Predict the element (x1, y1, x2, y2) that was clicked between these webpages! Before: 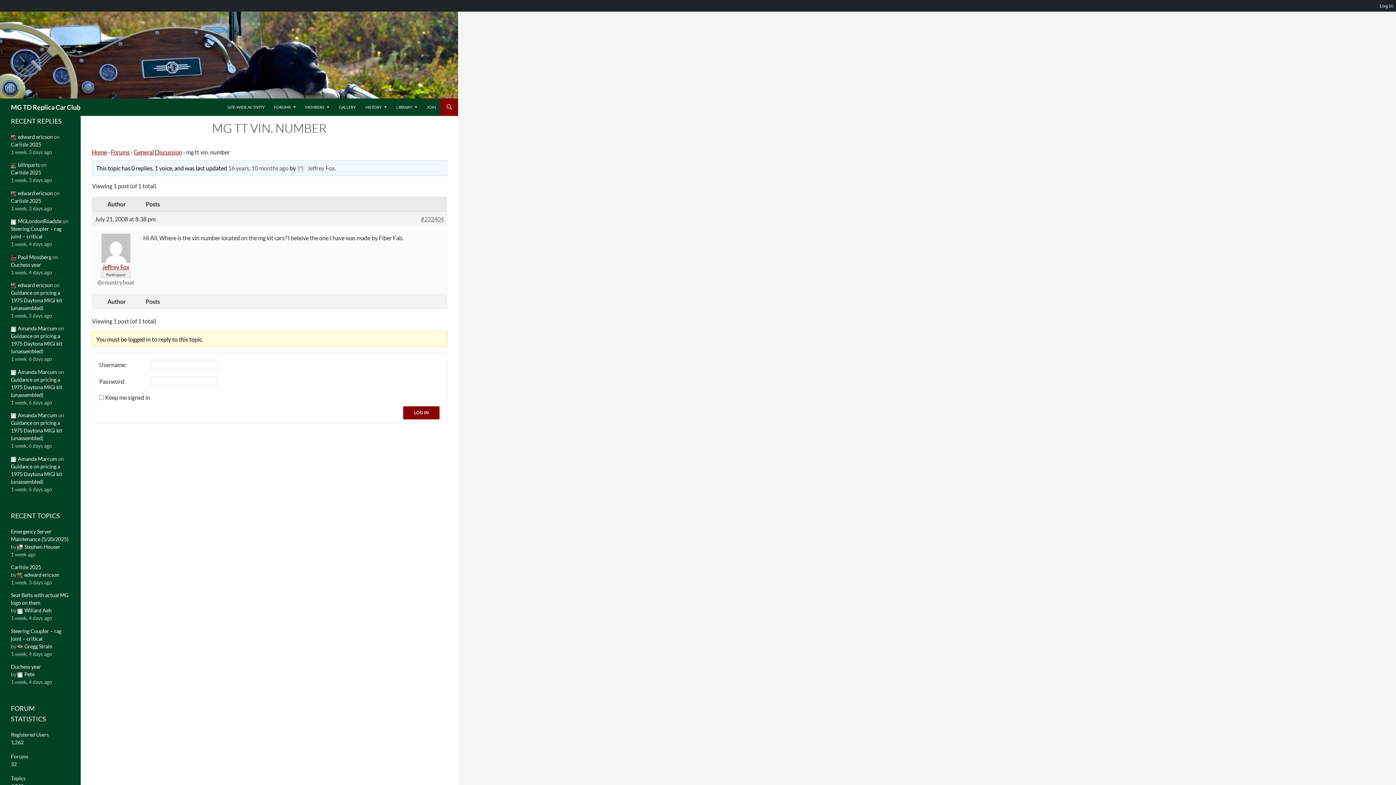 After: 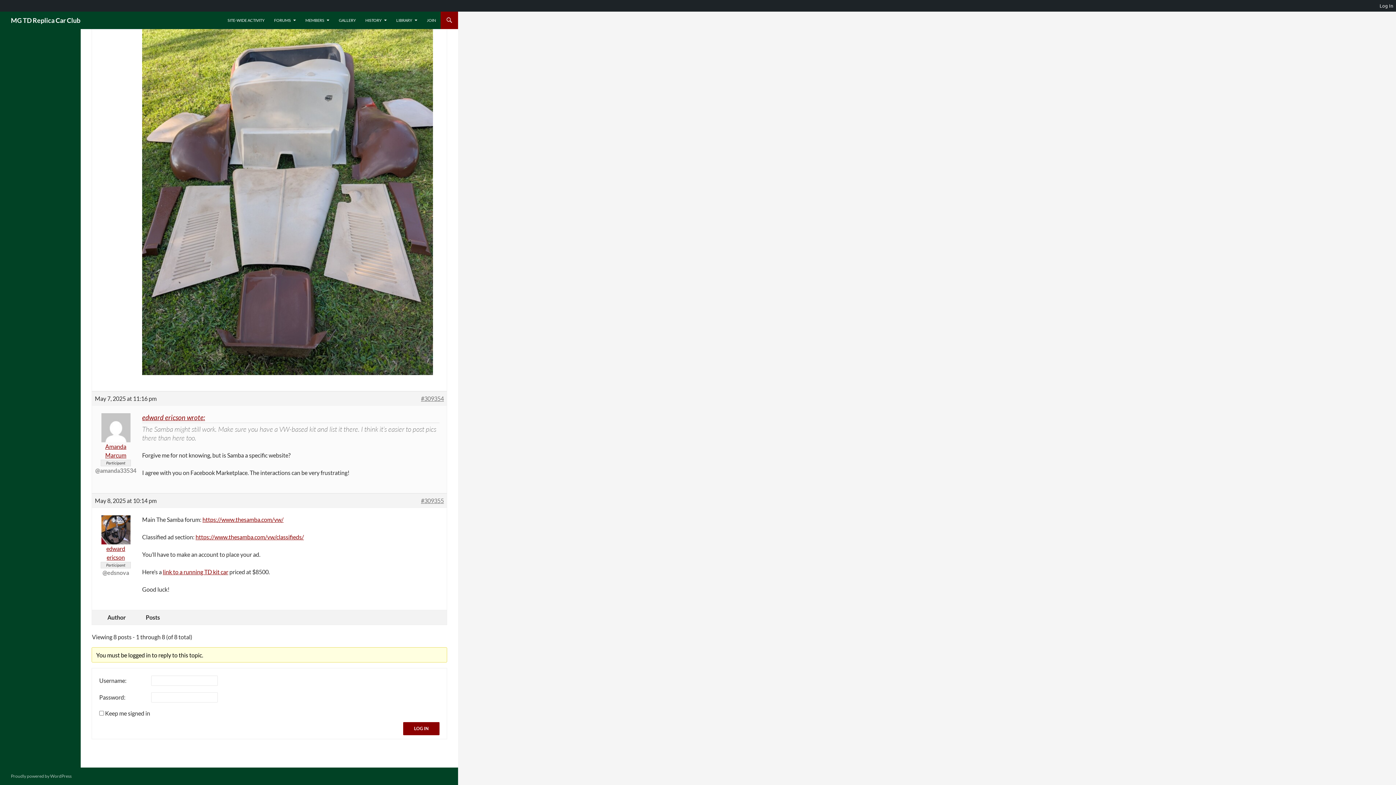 Action: label: Guidance on pricing a 1975 Daytona MiGi kit (unassembled) bbox: (10, 289, 69, 311)